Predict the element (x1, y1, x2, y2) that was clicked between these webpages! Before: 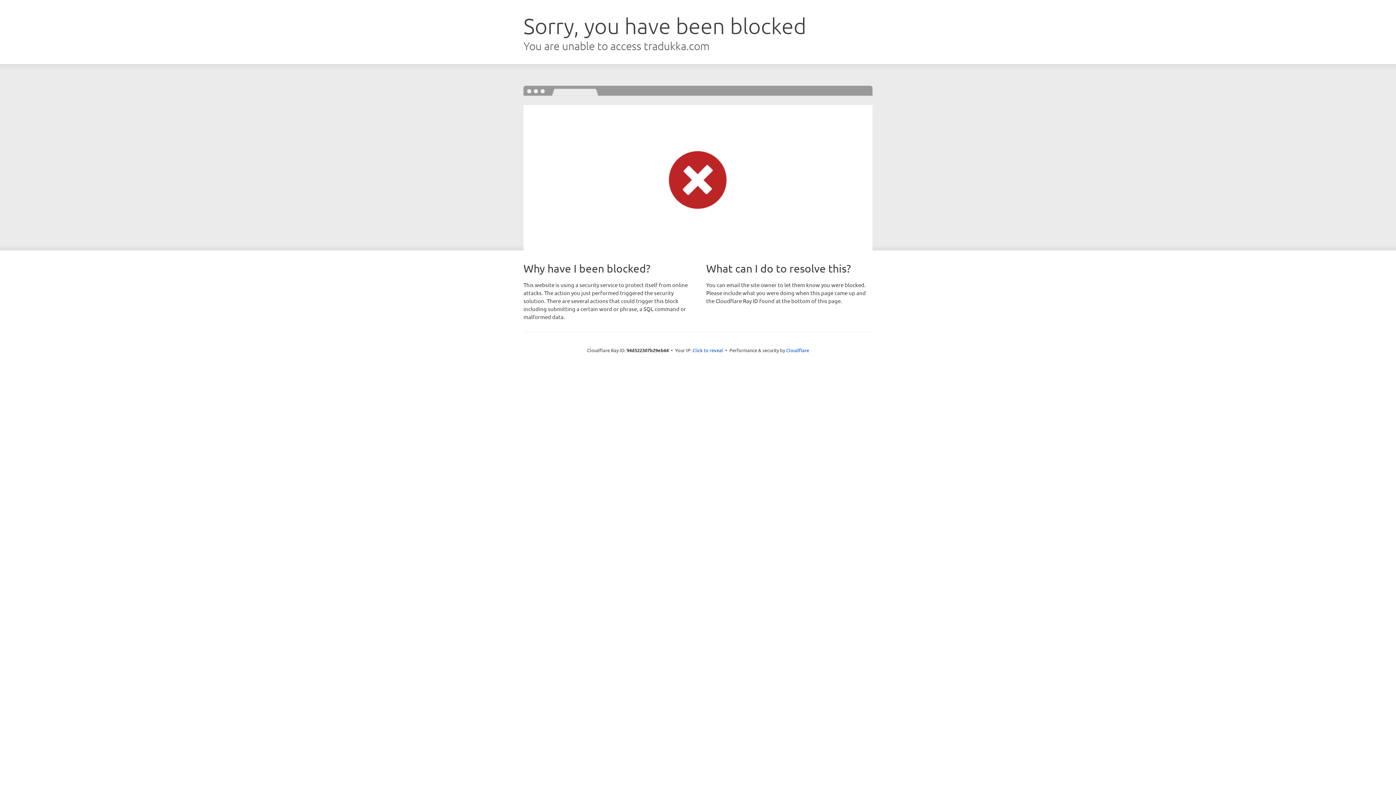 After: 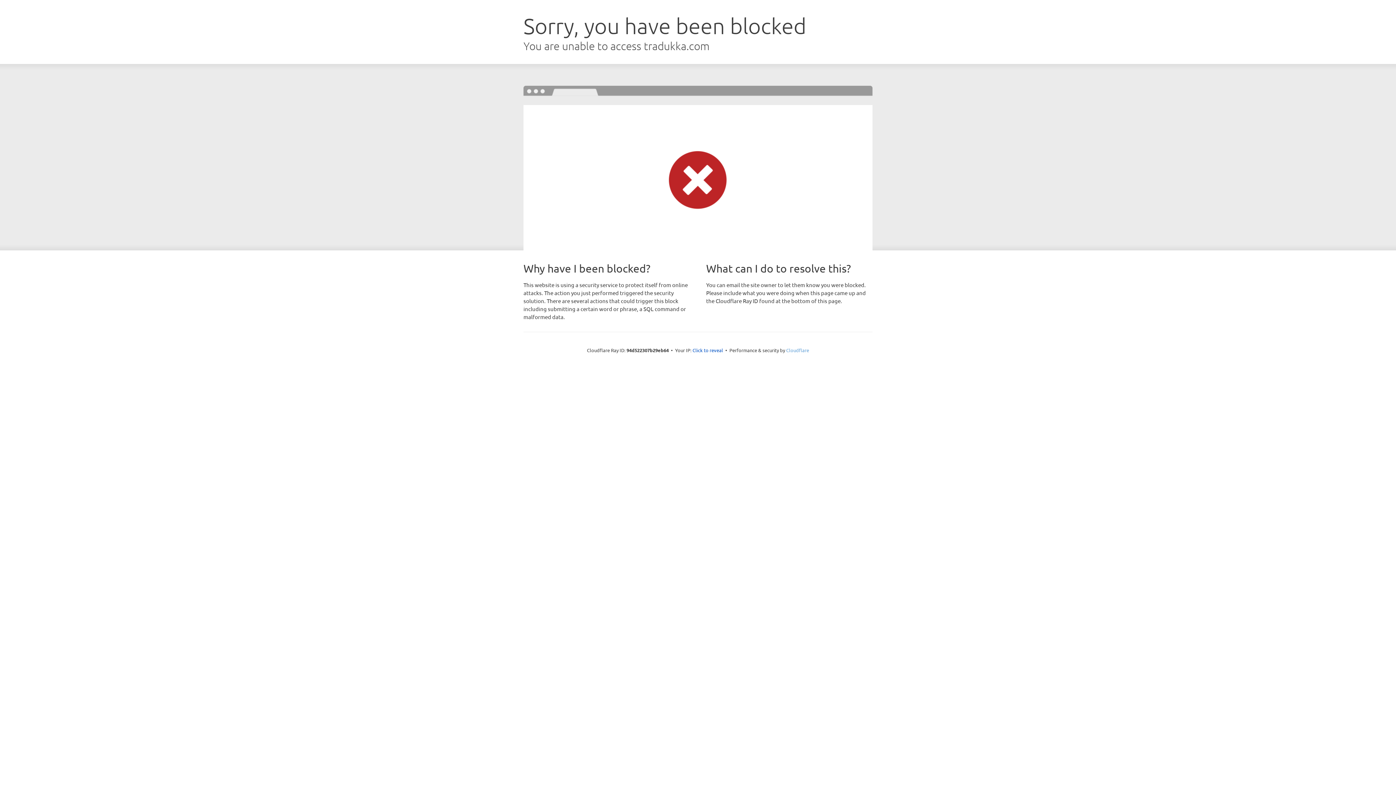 Action: label: Cloudflare bbox: (786, 347, 809, 353)